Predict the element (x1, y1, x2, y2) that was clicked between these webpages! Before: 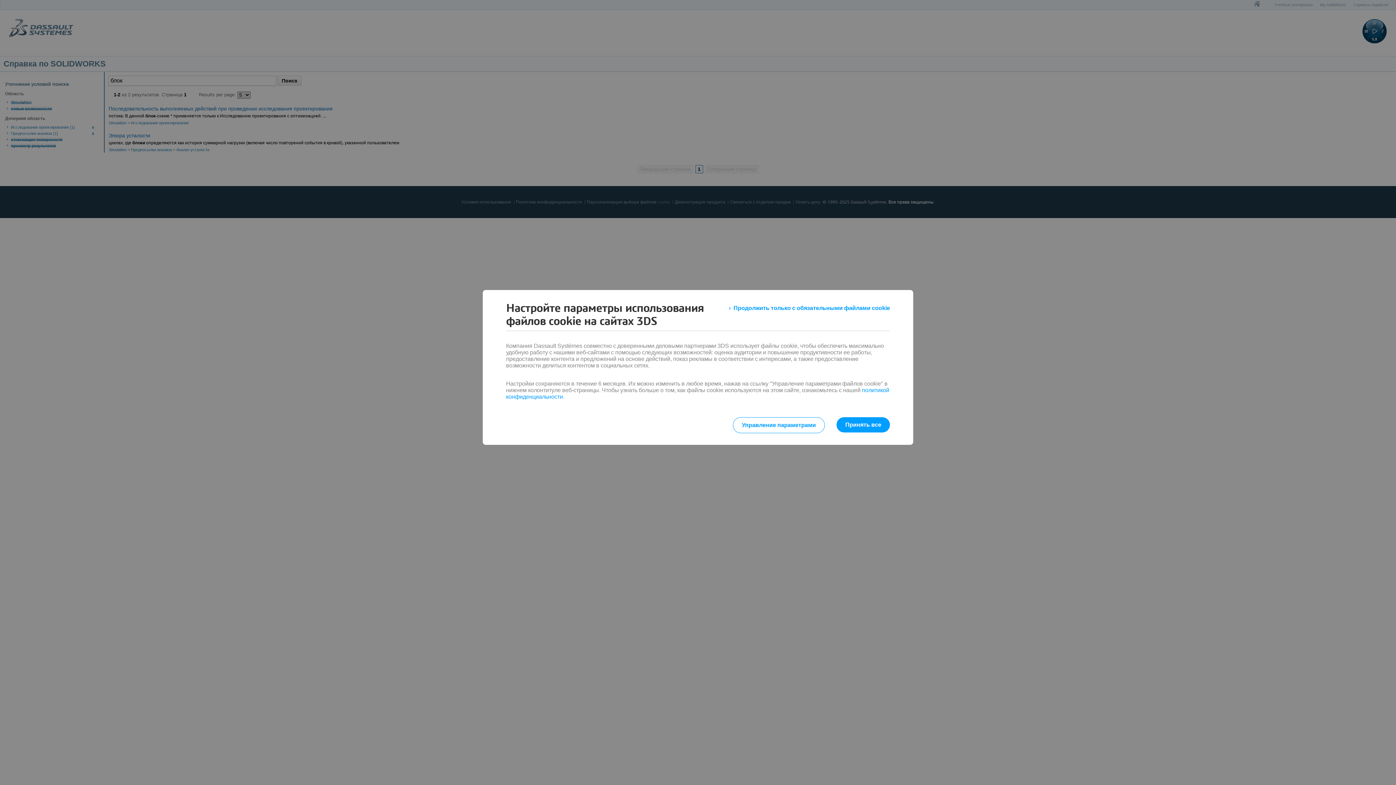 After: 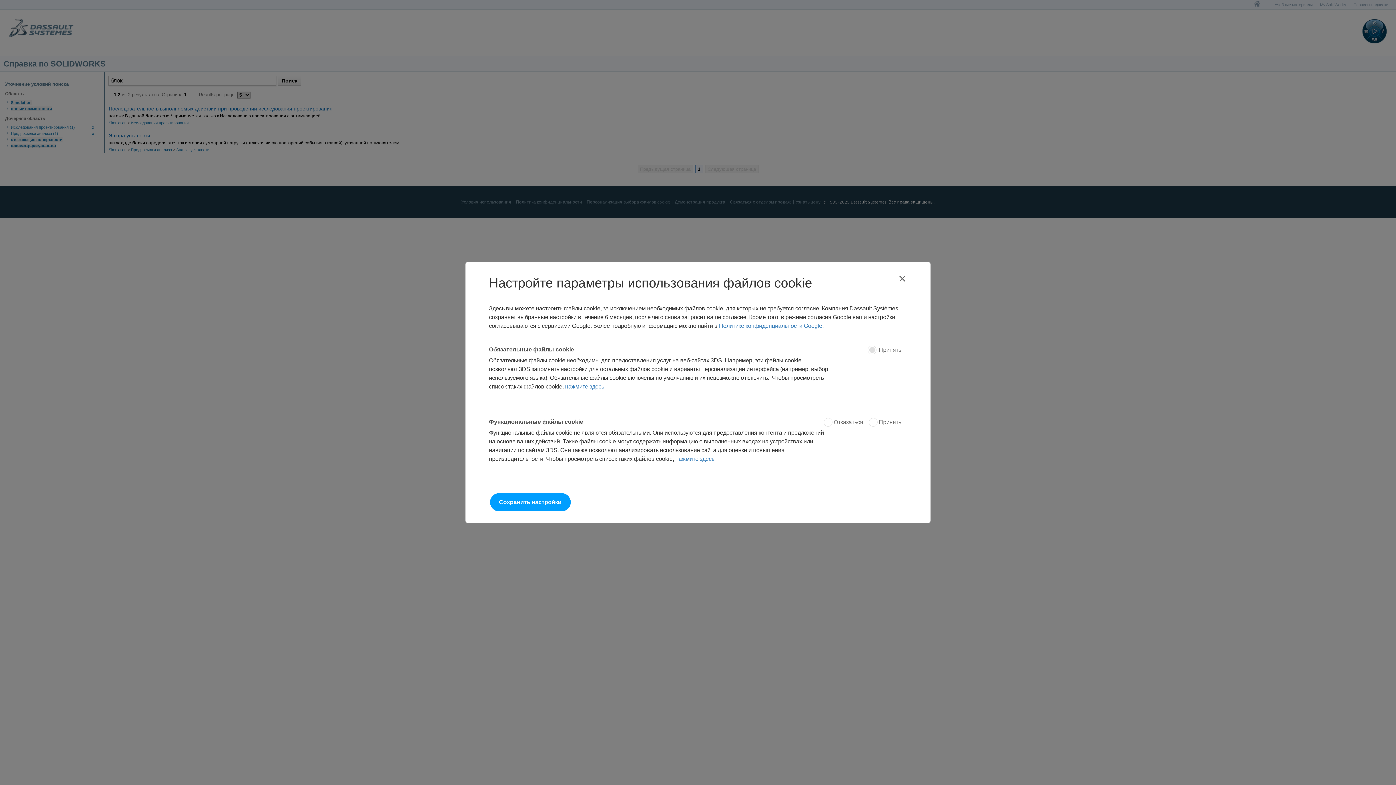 Action: label: Управление параметрами bbox: (732, 417, 825, 433)